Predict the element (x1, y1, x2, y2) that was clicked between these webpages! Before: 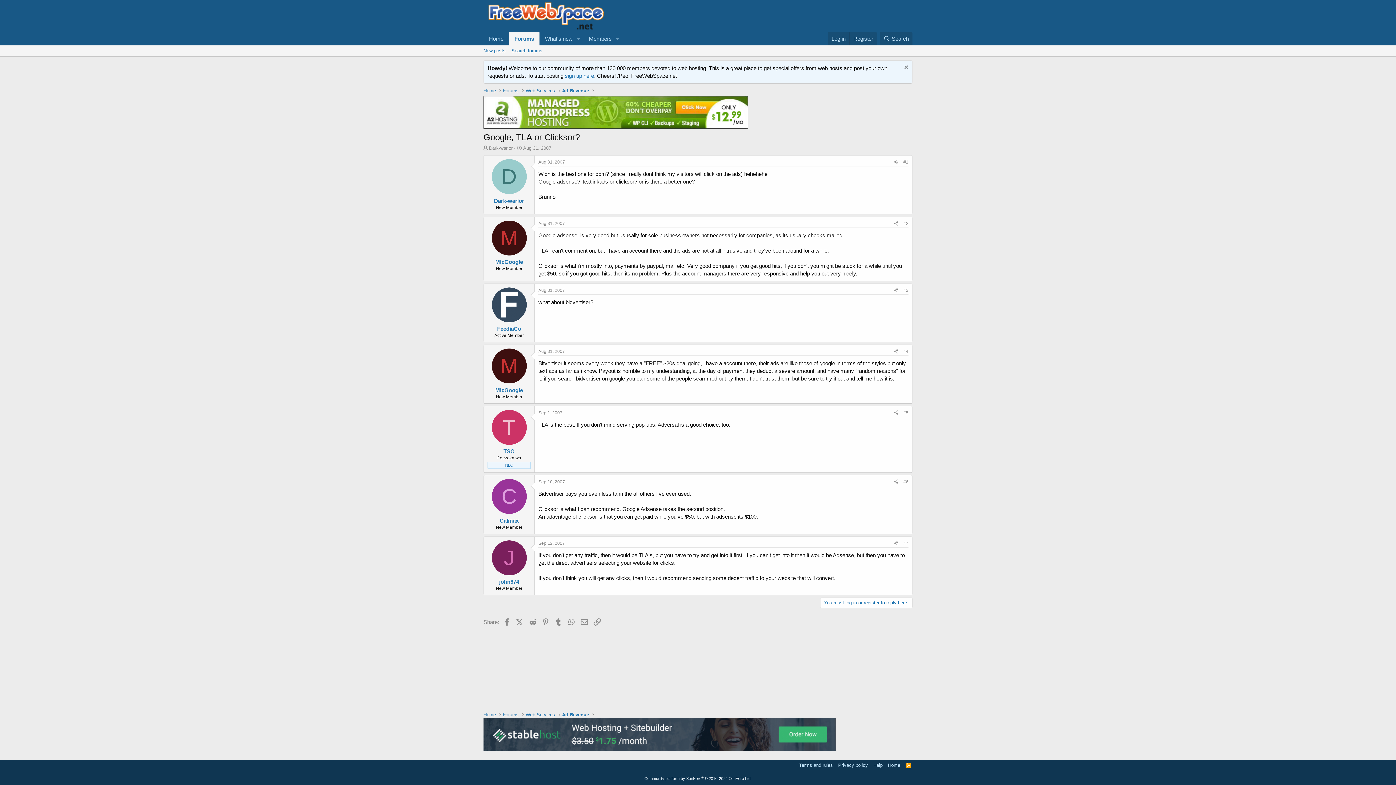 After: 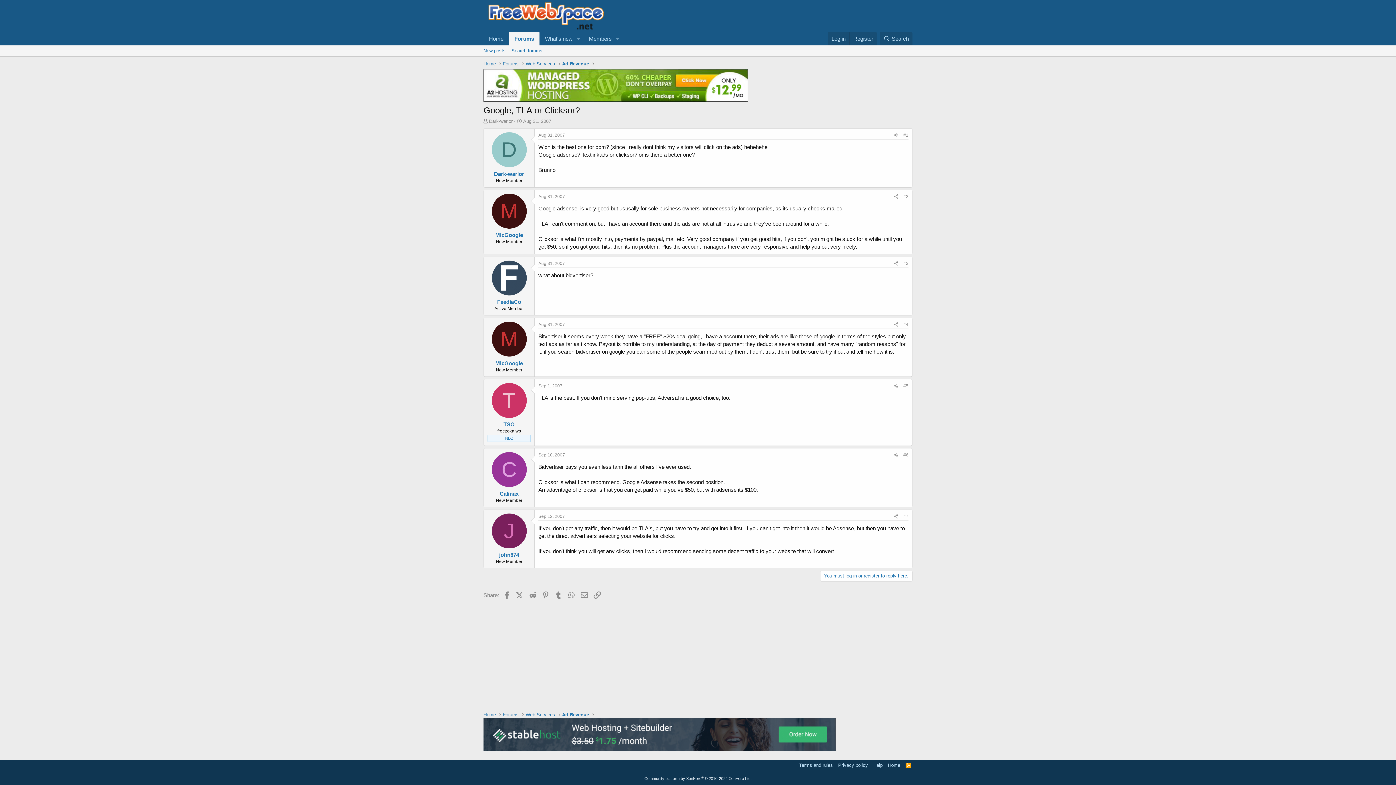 Action: label: Dismiss notice bbox: (902, 64, 908, 72)